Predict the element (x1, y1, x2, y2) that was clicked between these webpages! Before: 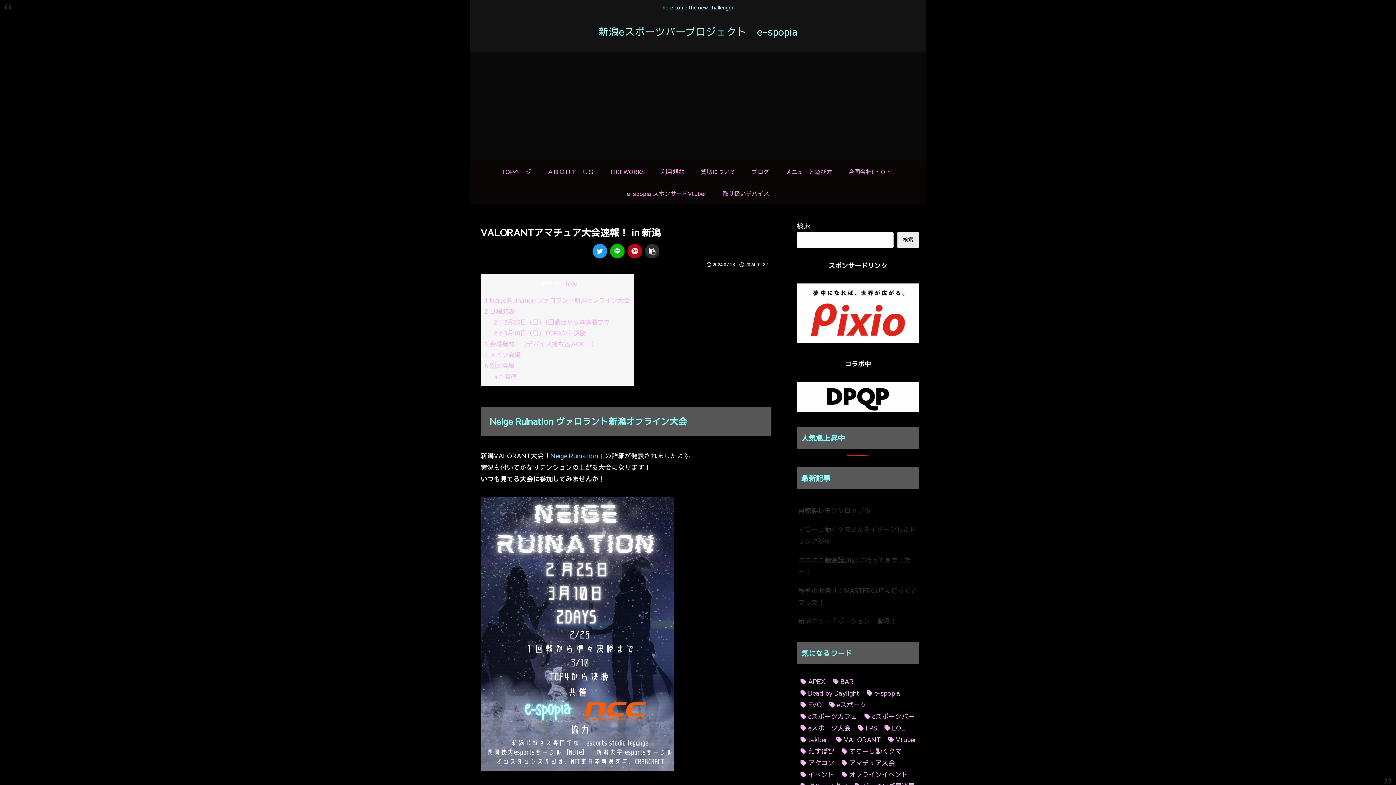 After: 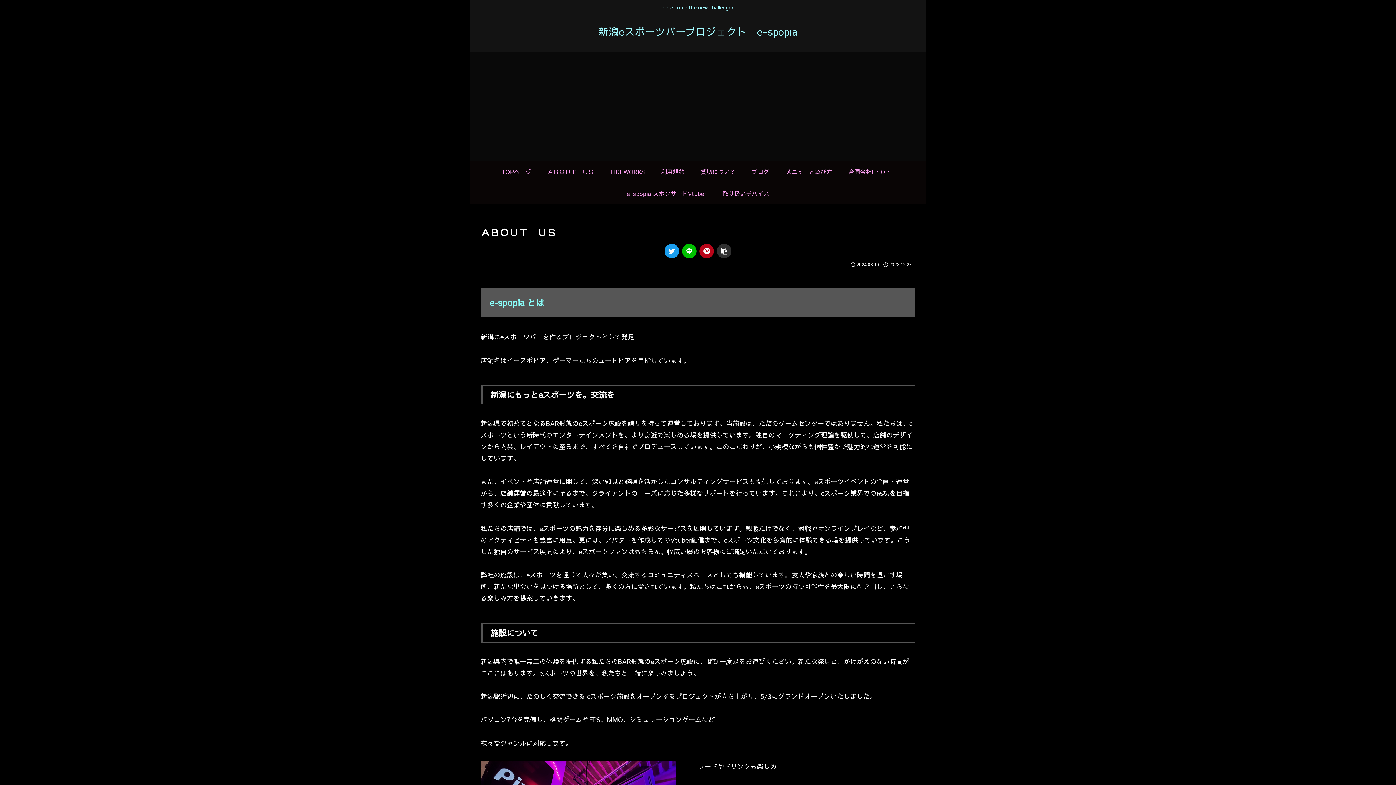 Action: label: ＡＢＯＵＴ　ＵＳ bbox: (539, 160, 602, 182)